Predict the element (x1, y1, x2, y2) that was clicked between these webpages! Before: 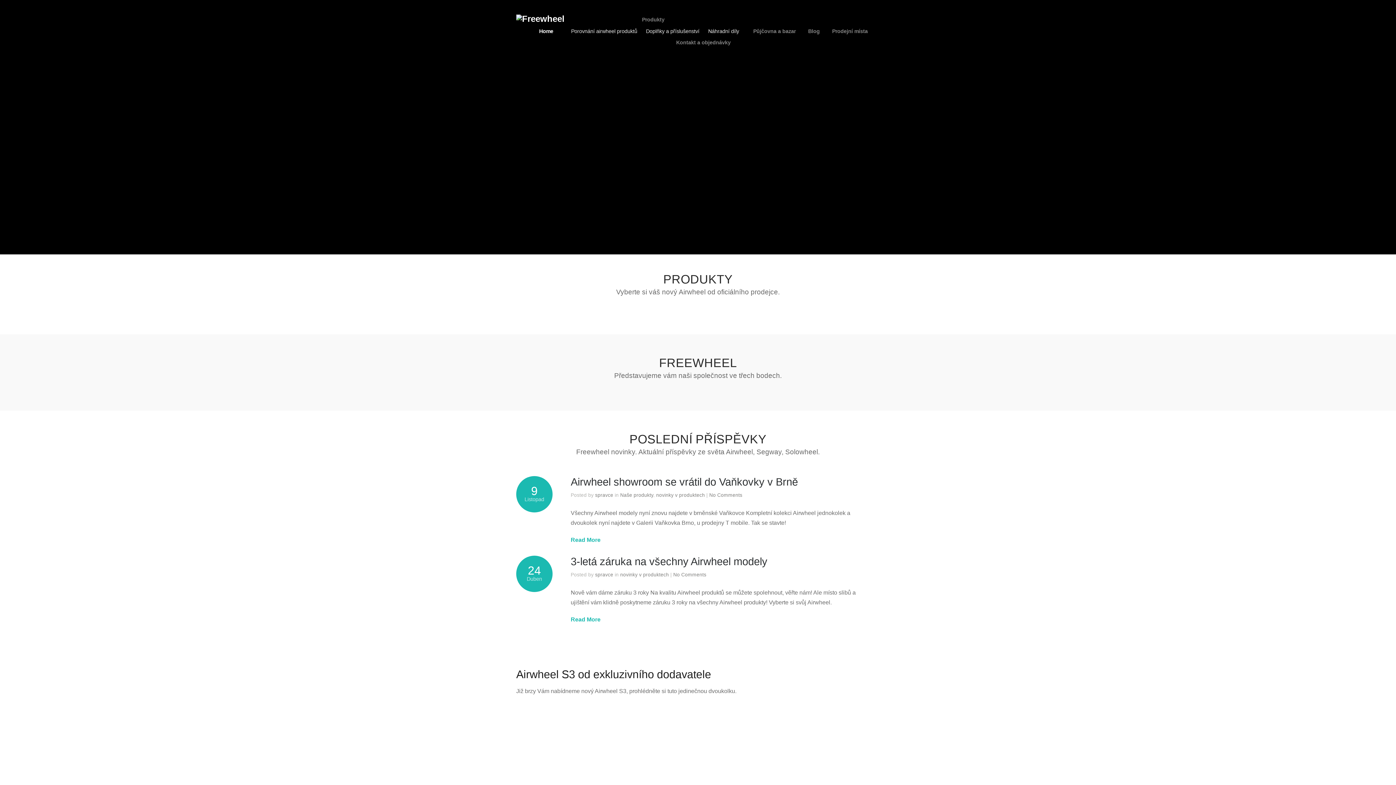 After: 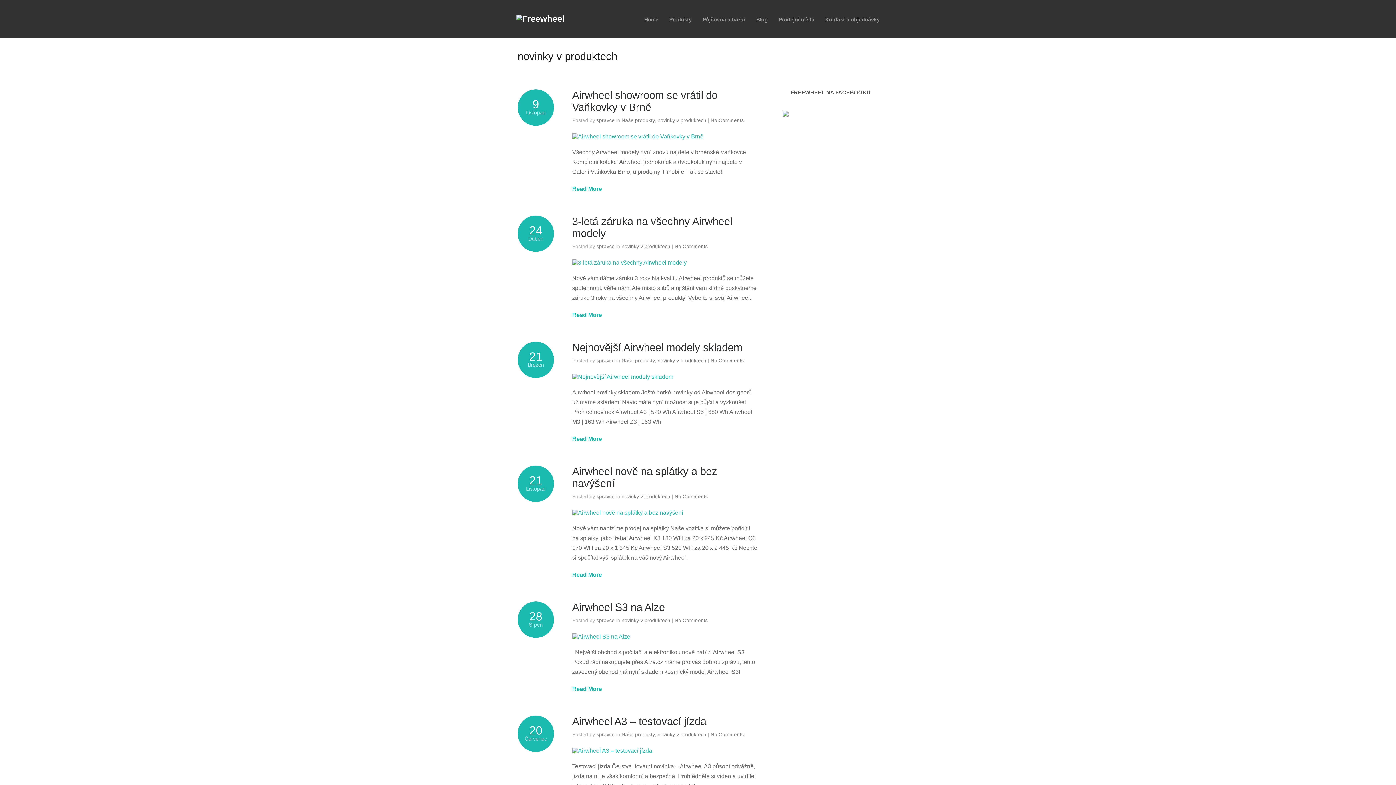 Action: bbox: (656, 492, 705, 498) label: novinky v produktech